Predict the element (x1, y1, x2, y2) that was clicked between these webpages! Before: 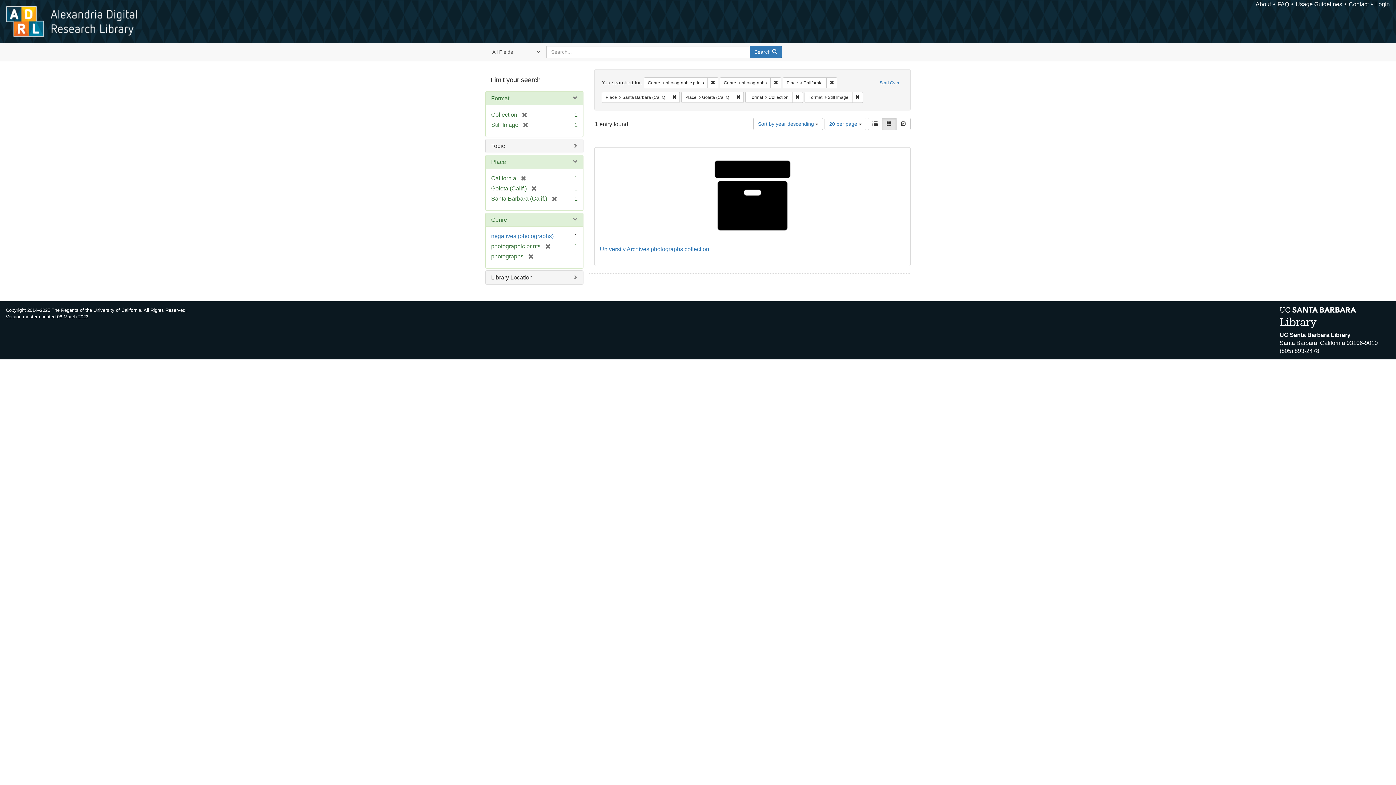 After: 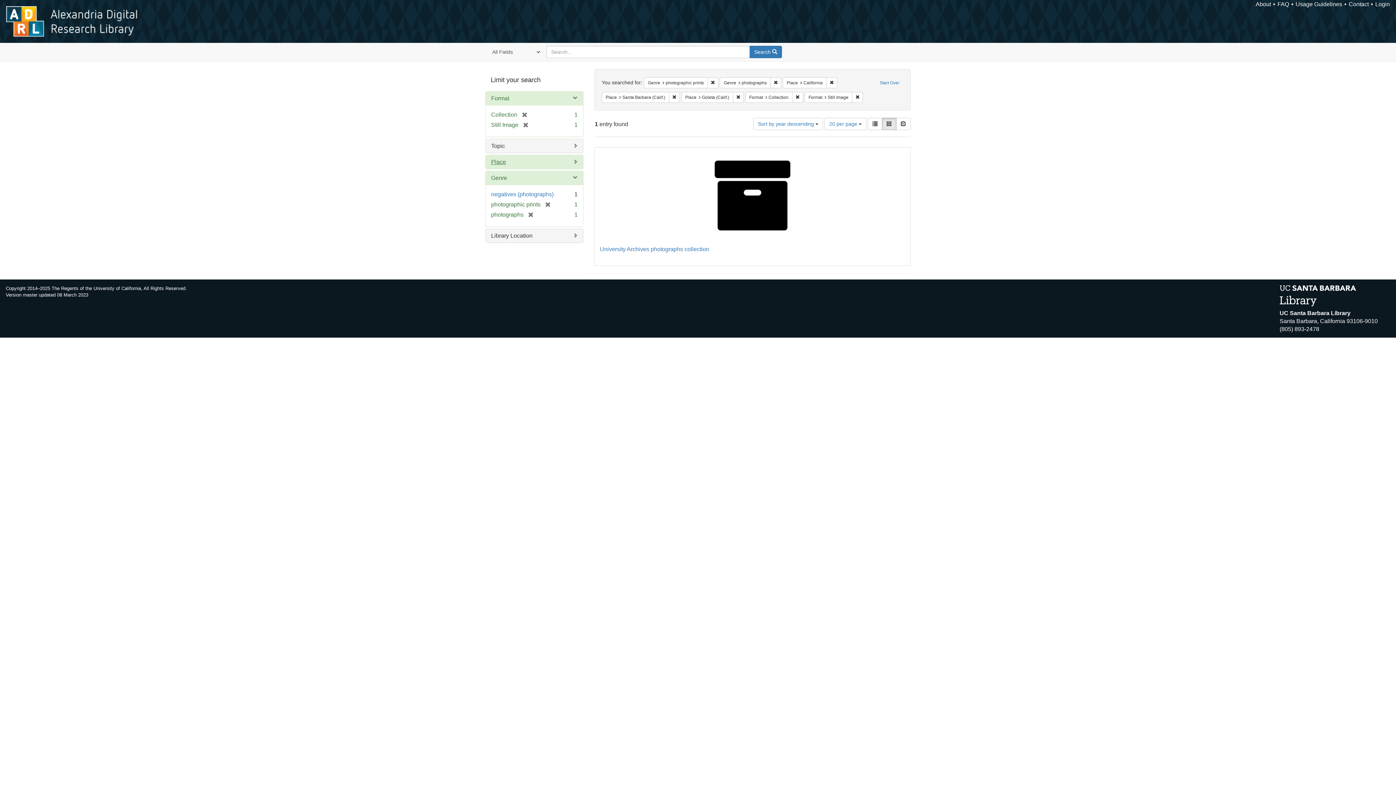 Action: label: Place bbox: (491, 158, 506, 165)